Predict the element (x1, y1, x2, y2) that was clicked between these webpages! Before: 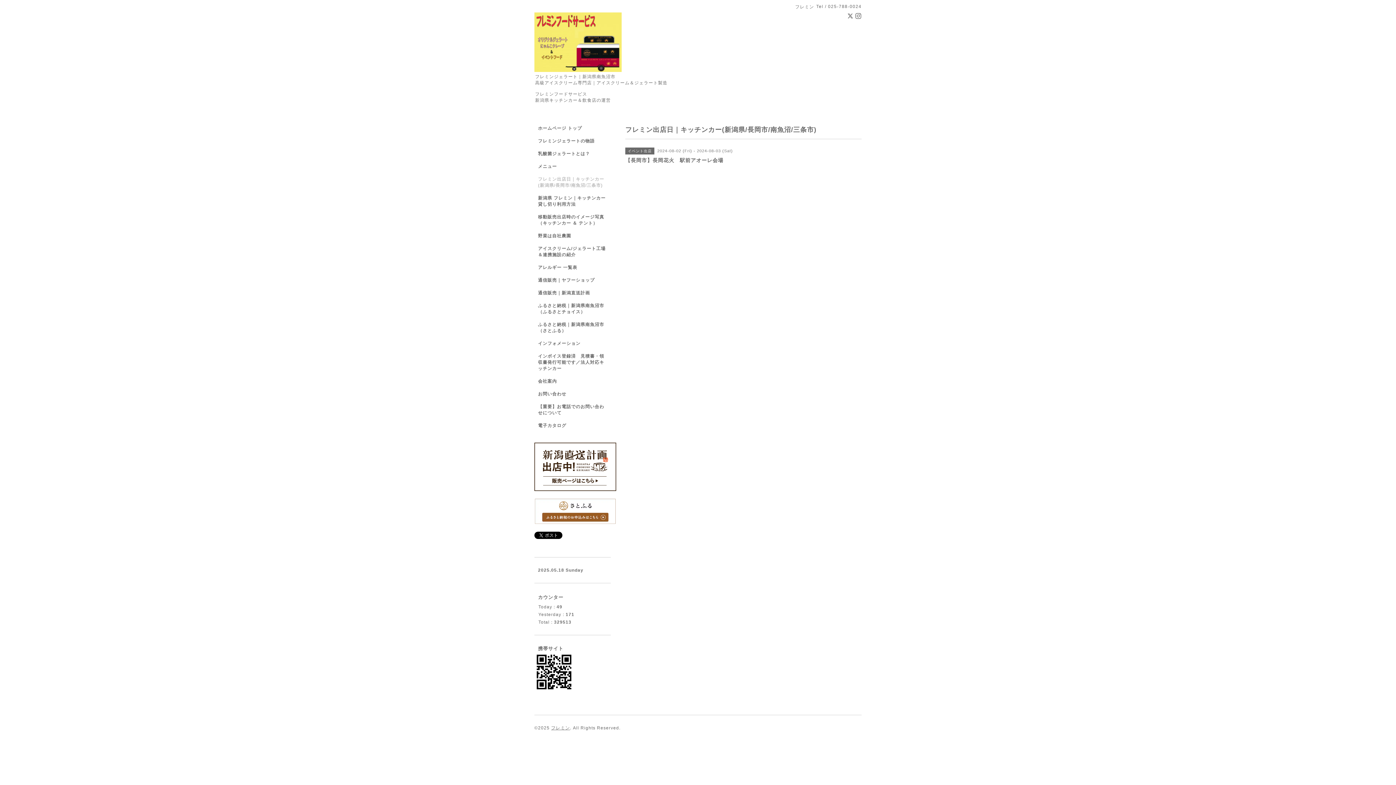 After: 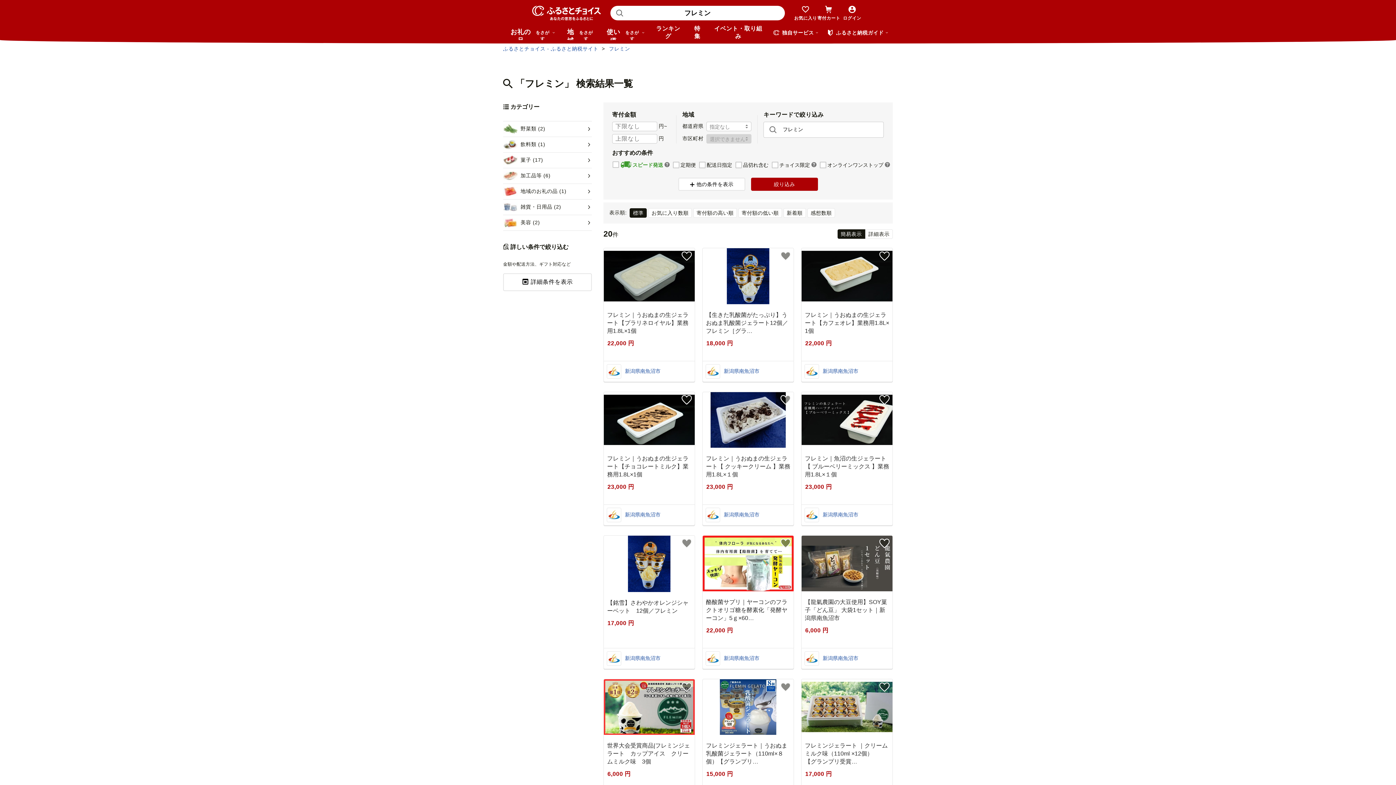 Action: label: ふるさと納税｜新潟県南魚沼市（ふるさとチョイス） bbox: (534, 302, 610, 321)